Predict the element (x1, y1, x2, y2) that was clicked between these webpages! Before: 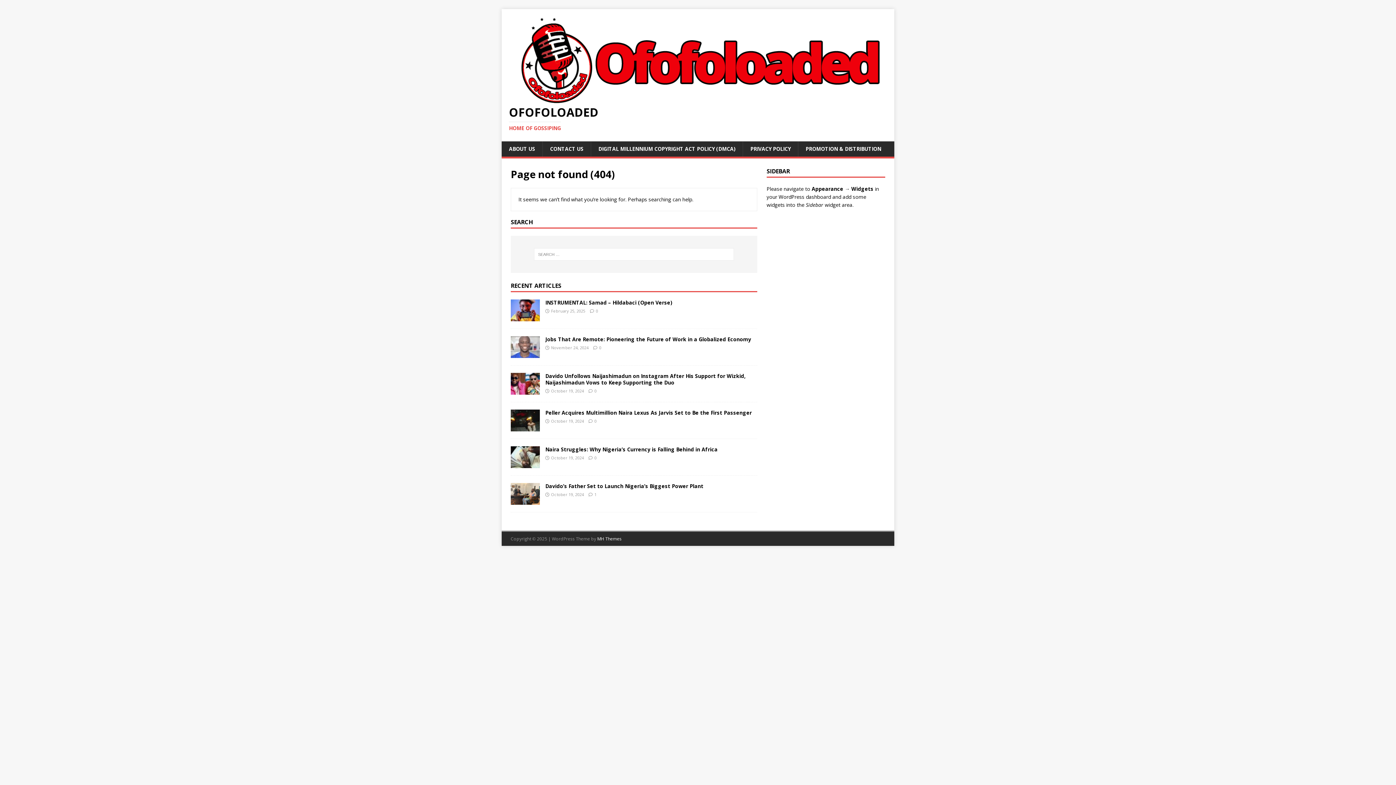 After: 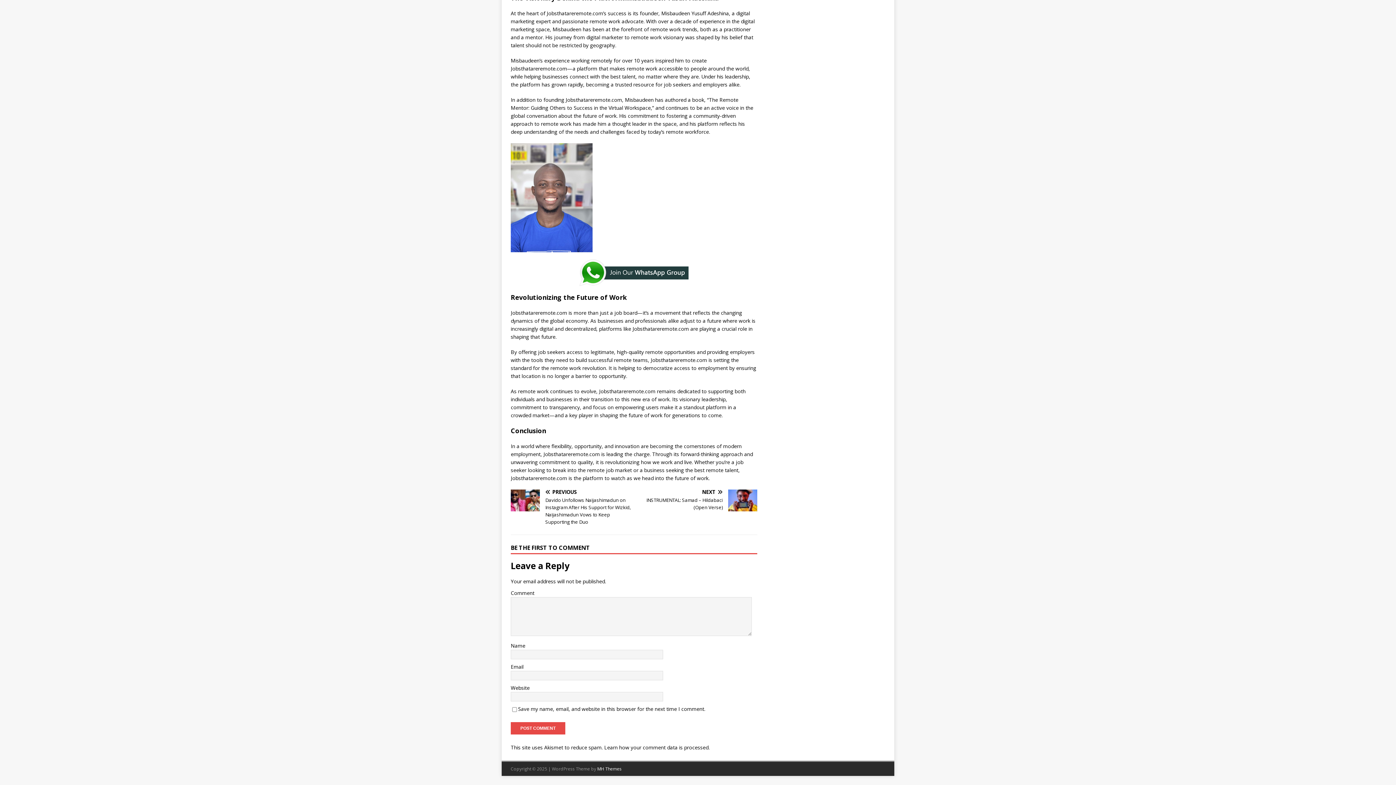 Action: bbox: (599, 344, 601, 350) label: 0